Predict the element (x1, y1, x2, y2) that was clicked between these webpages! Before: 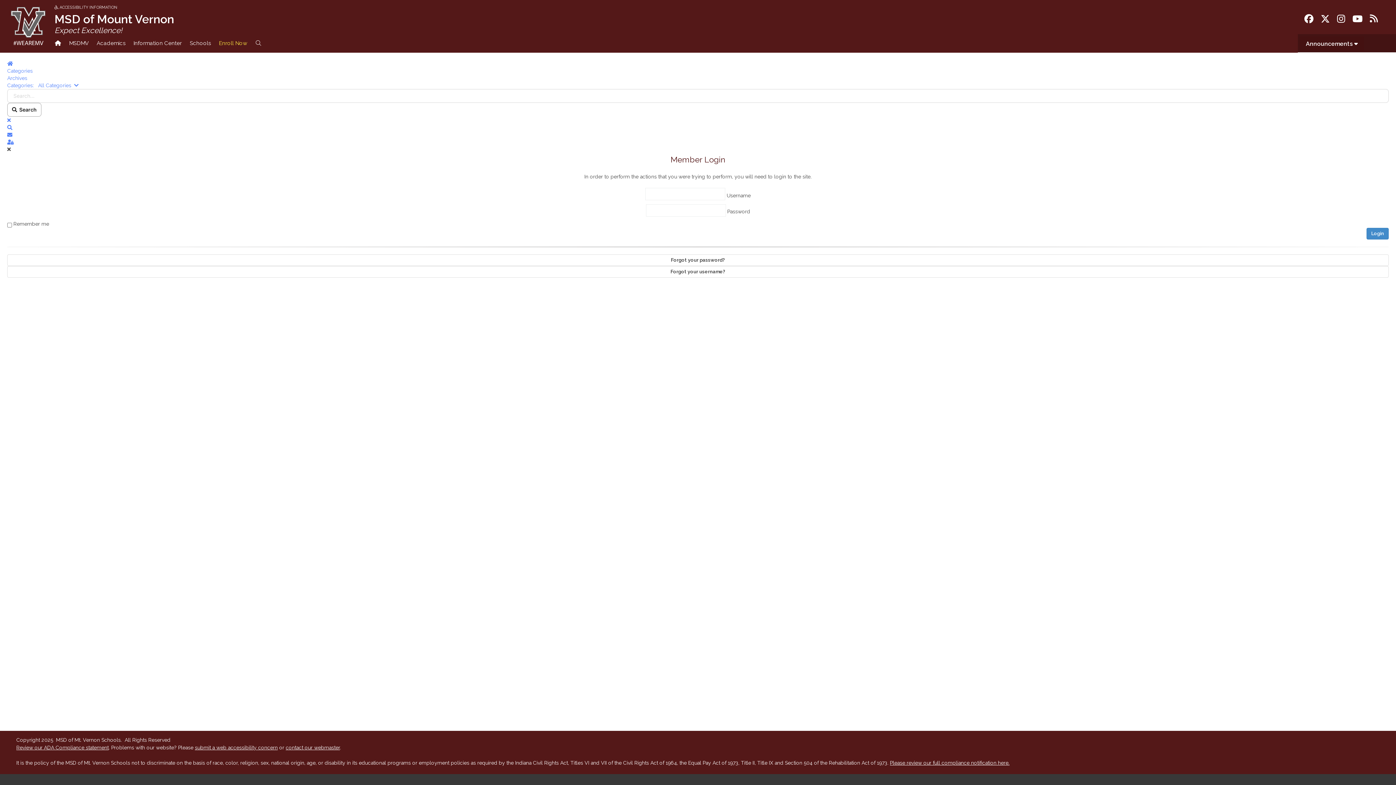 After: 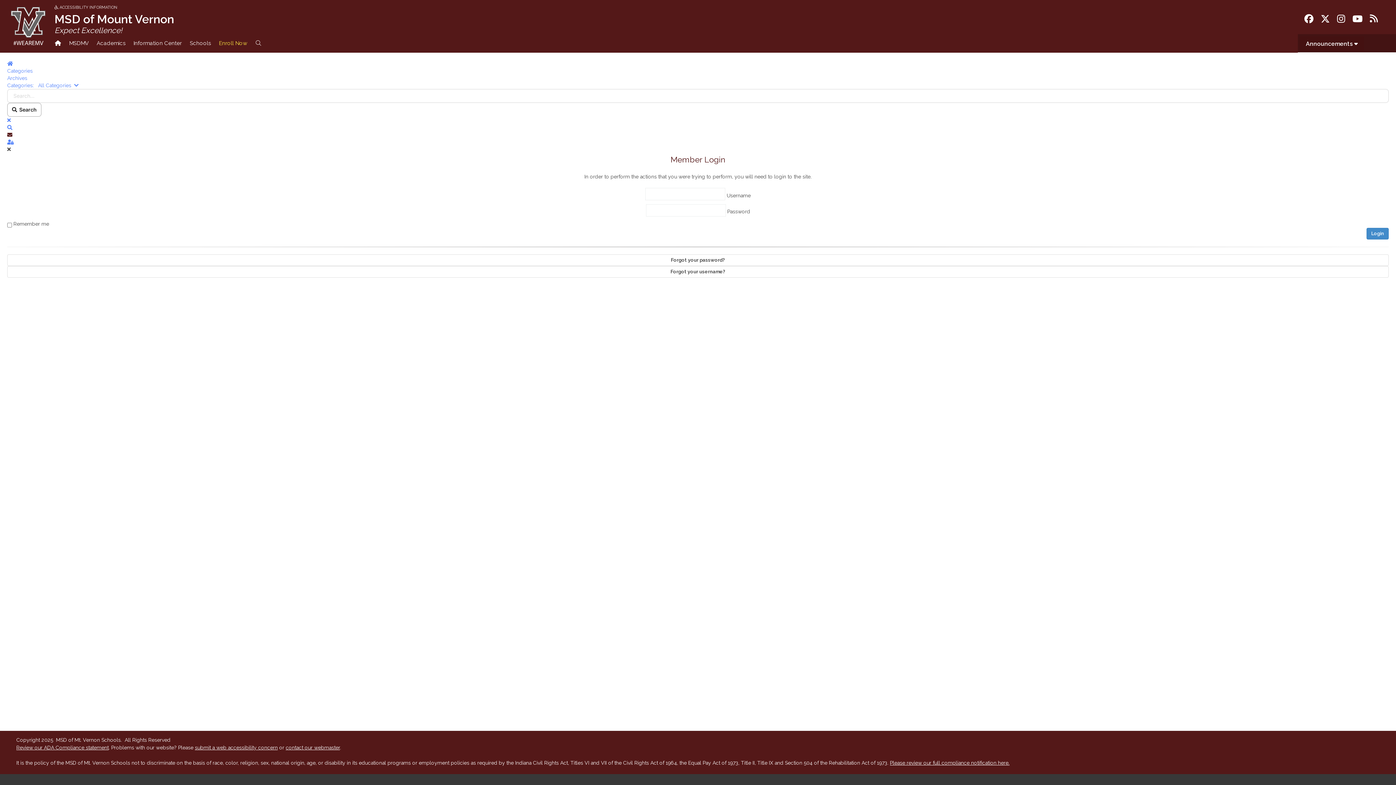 Action: label: Subscribe to blog bbox: (7, 132, 12, 137)